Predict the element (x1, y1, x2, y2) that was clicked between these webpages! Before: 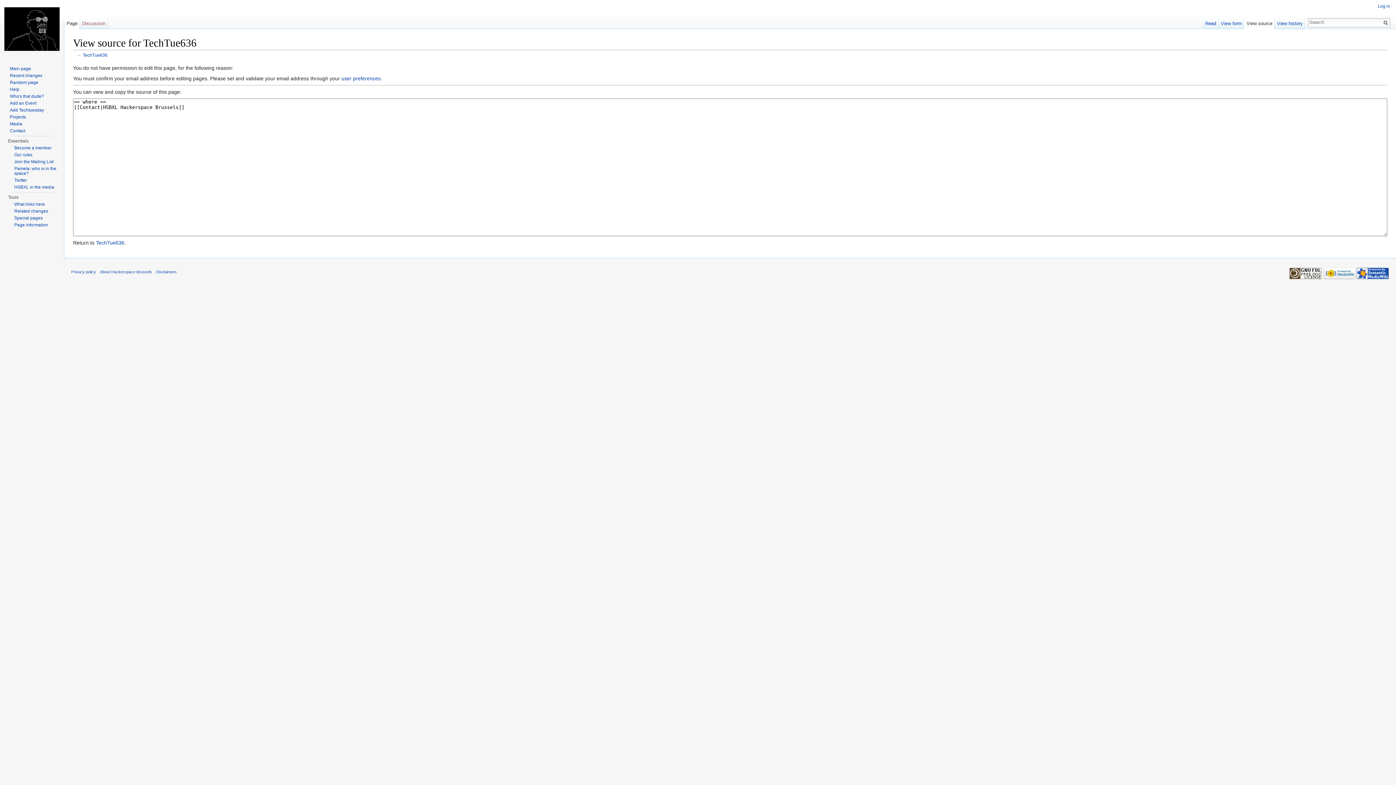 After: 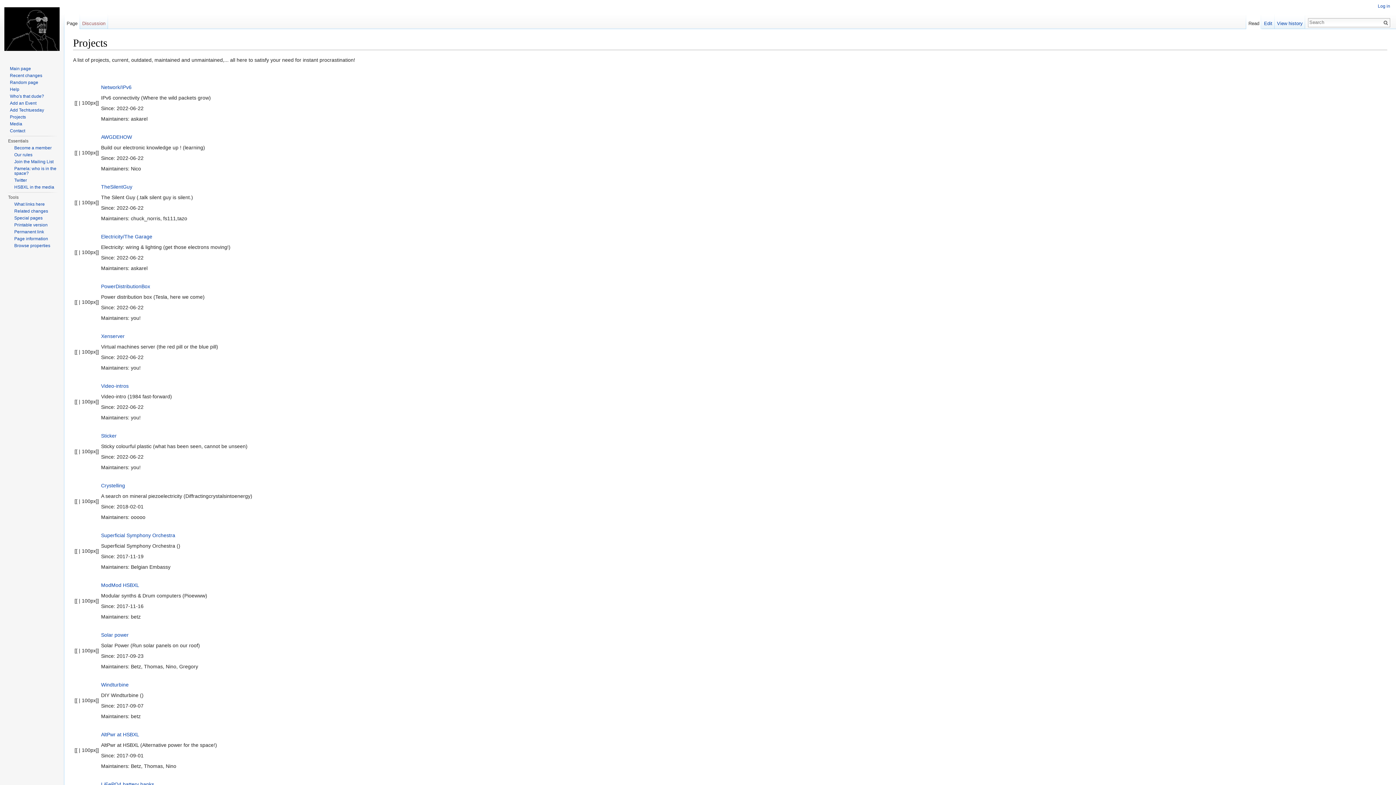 Action: label: Projects bbox: (9, 114, 25, 119)